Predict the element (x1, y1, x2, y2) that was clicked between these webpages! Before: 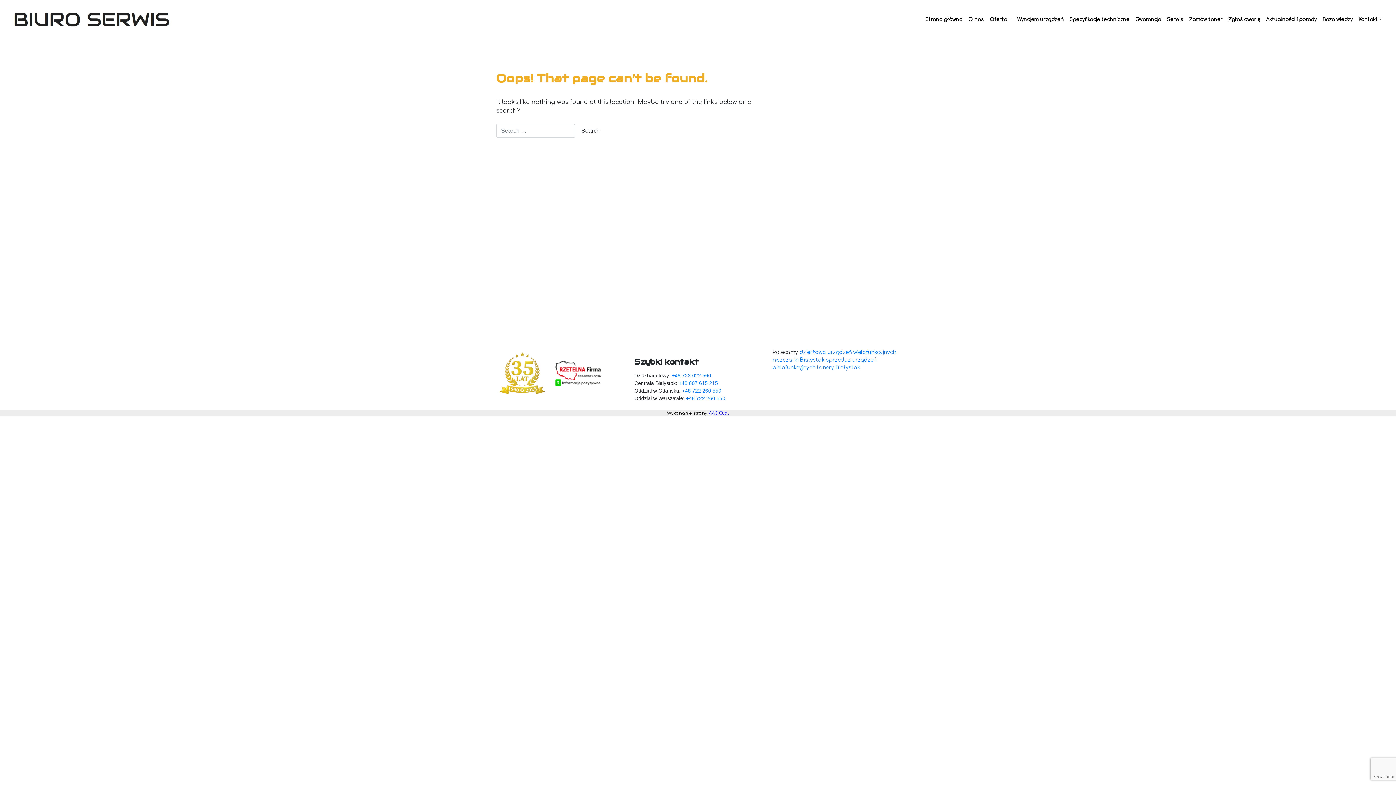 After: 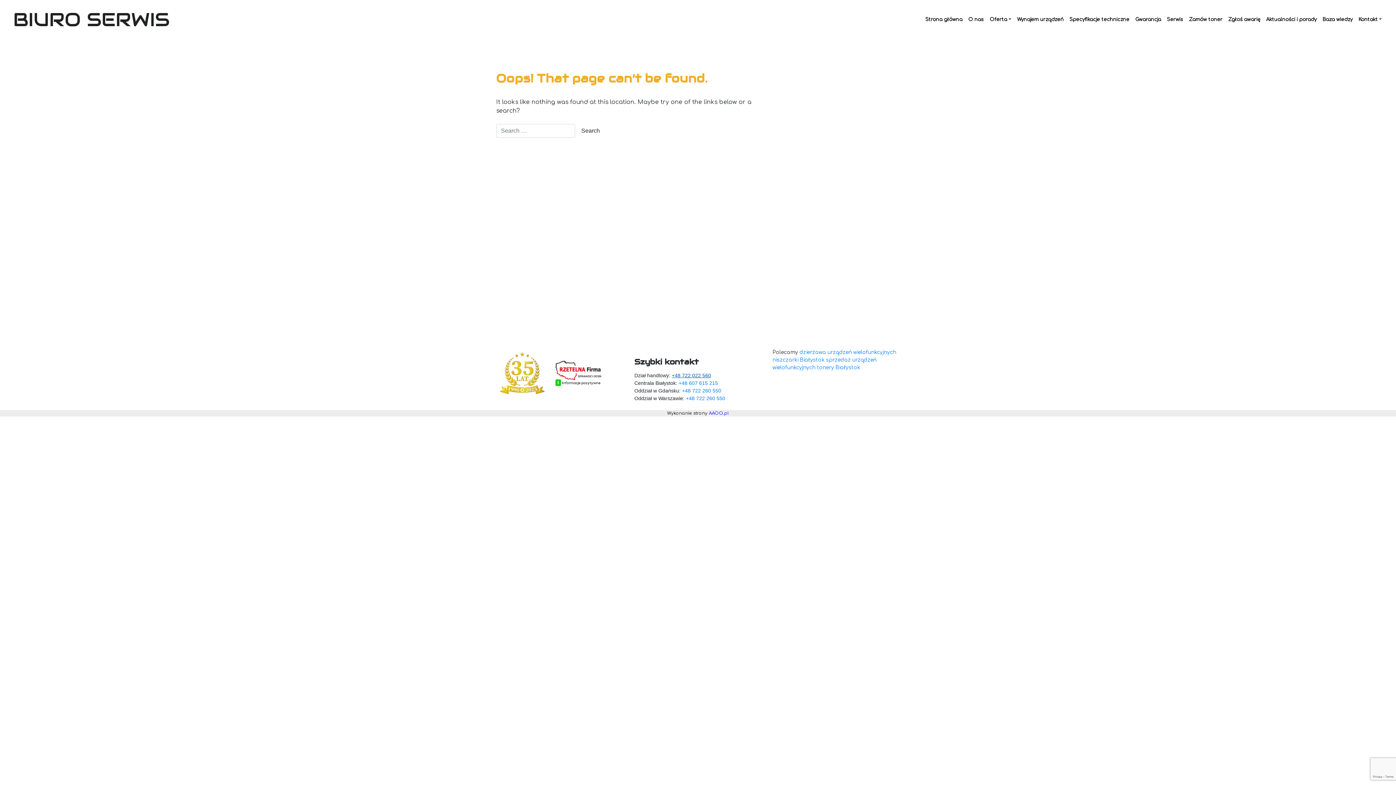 Action: bbox: (672, 372, 711, 378) label: +48 722 022 560